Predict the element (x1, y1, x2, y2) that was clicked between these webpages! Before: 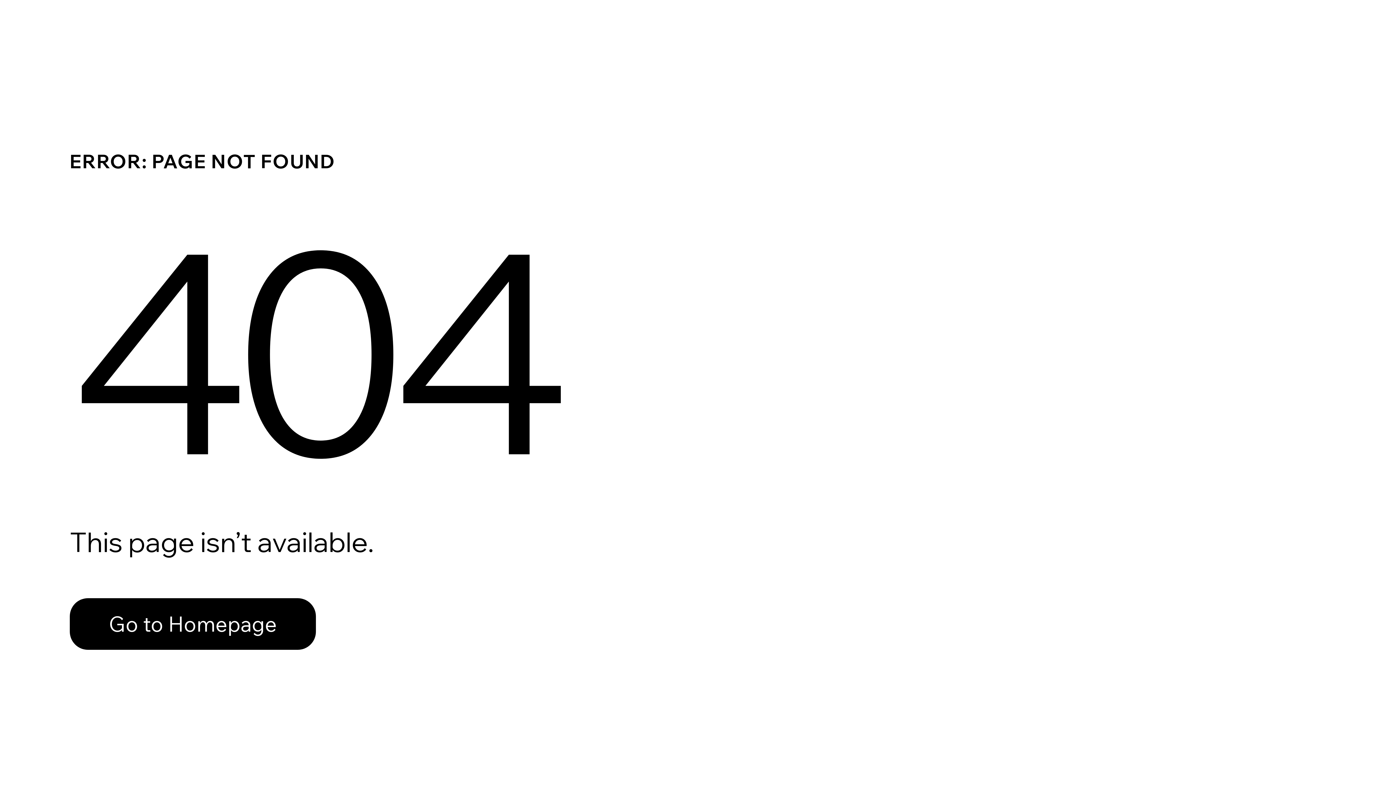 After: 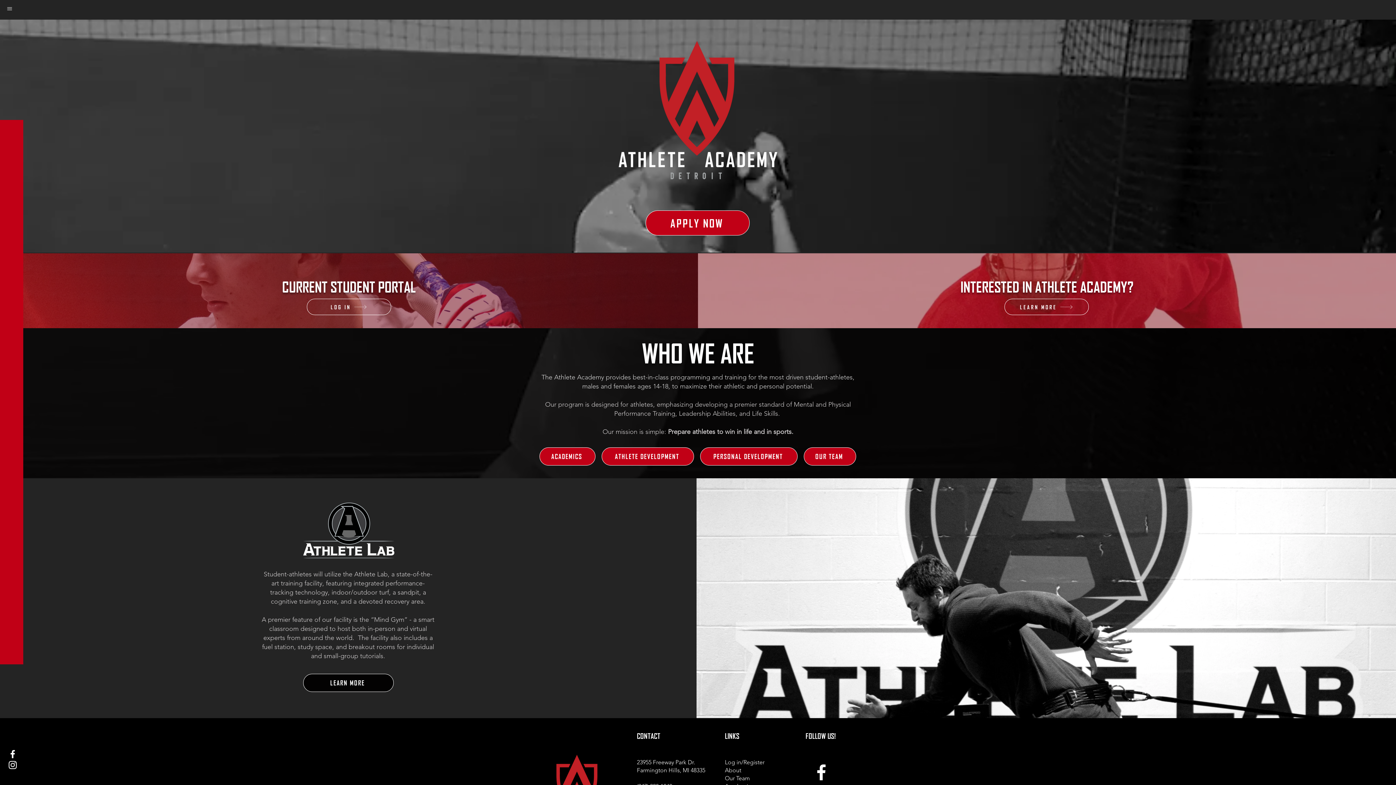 Action: bbox: (69, 598, 316, 650) label: Go to Homepage